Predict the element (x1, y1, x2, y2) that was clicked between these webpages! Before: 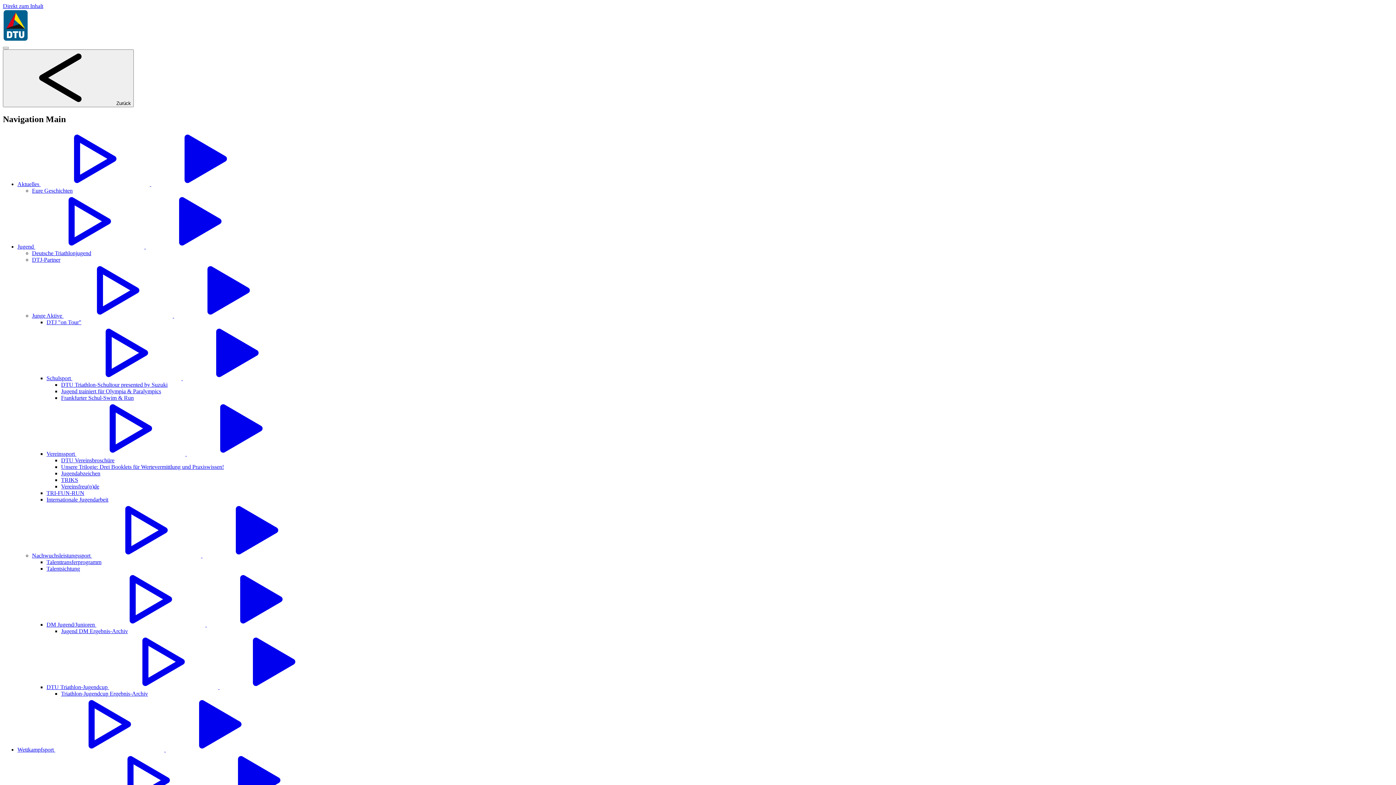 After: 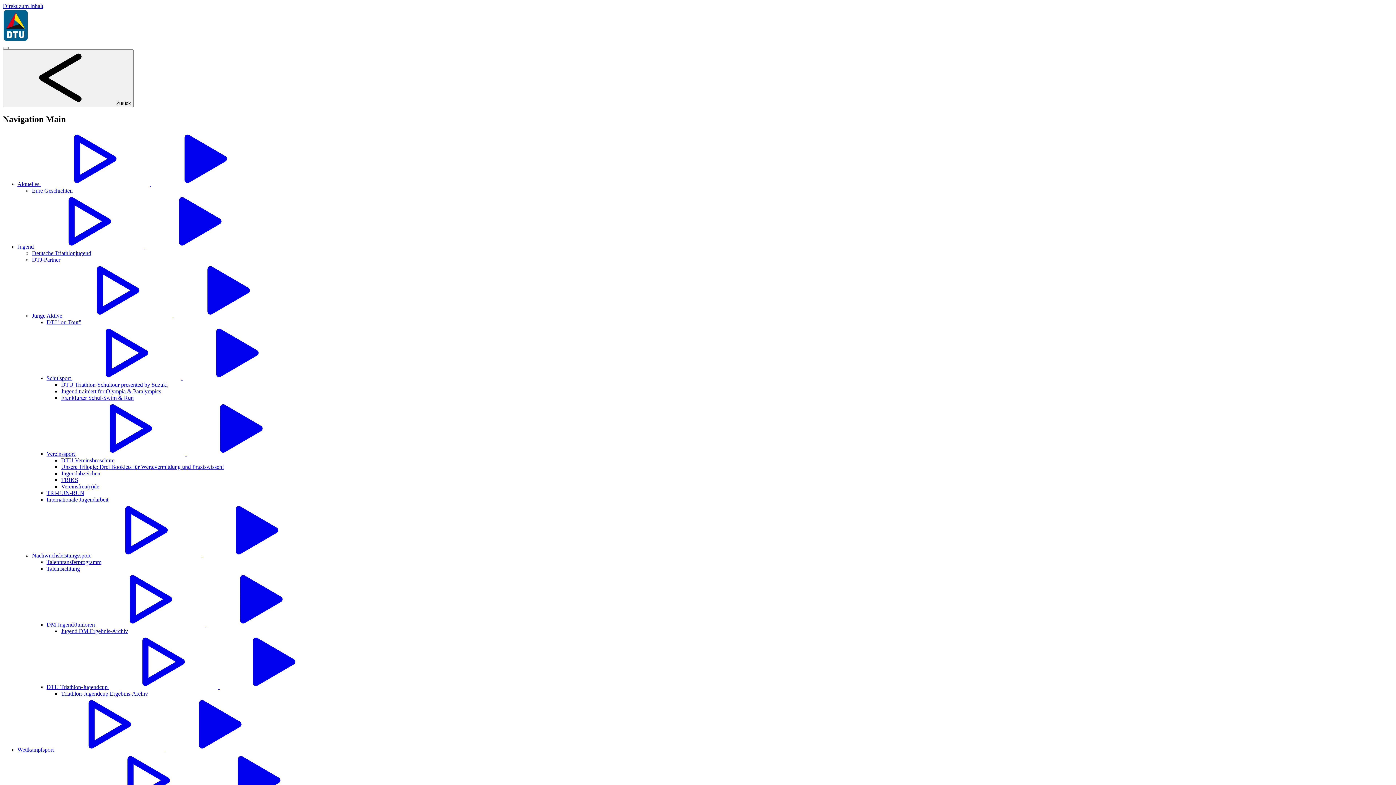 Action: bbox: (32, 256, 60, 262) label: DTJ-Partner